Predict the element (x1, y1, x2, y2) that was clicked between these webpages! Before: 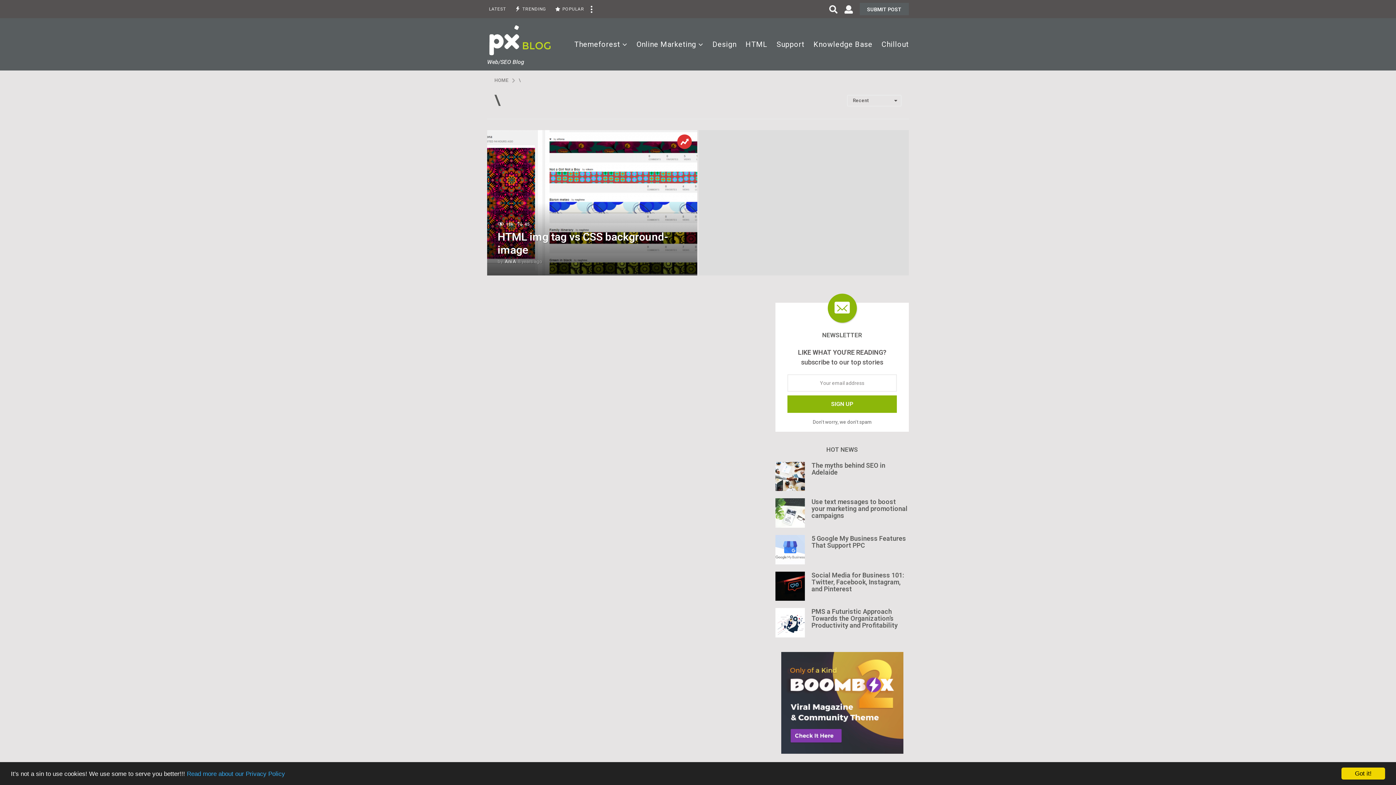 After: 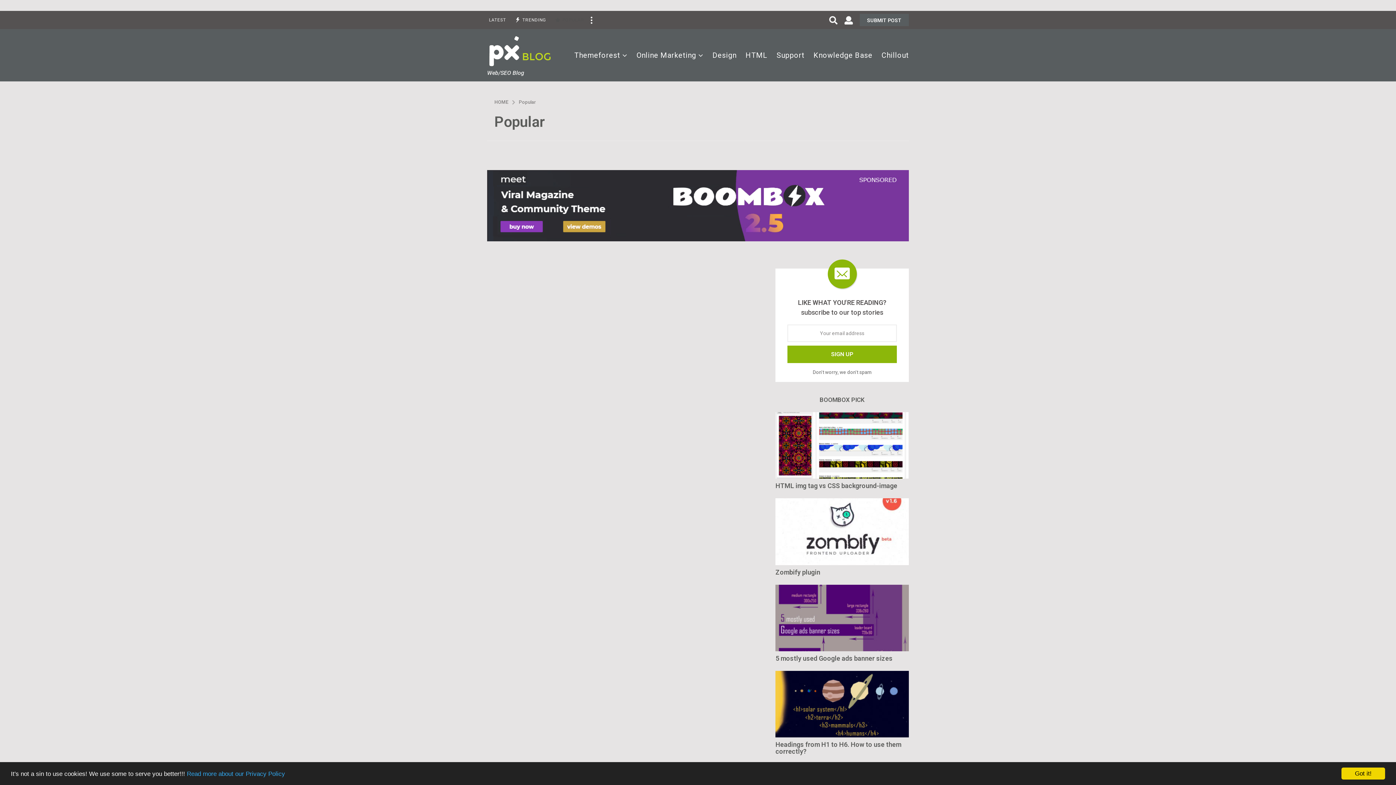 Action: bbox: (555, 1, 584, 16) label: POPULAR